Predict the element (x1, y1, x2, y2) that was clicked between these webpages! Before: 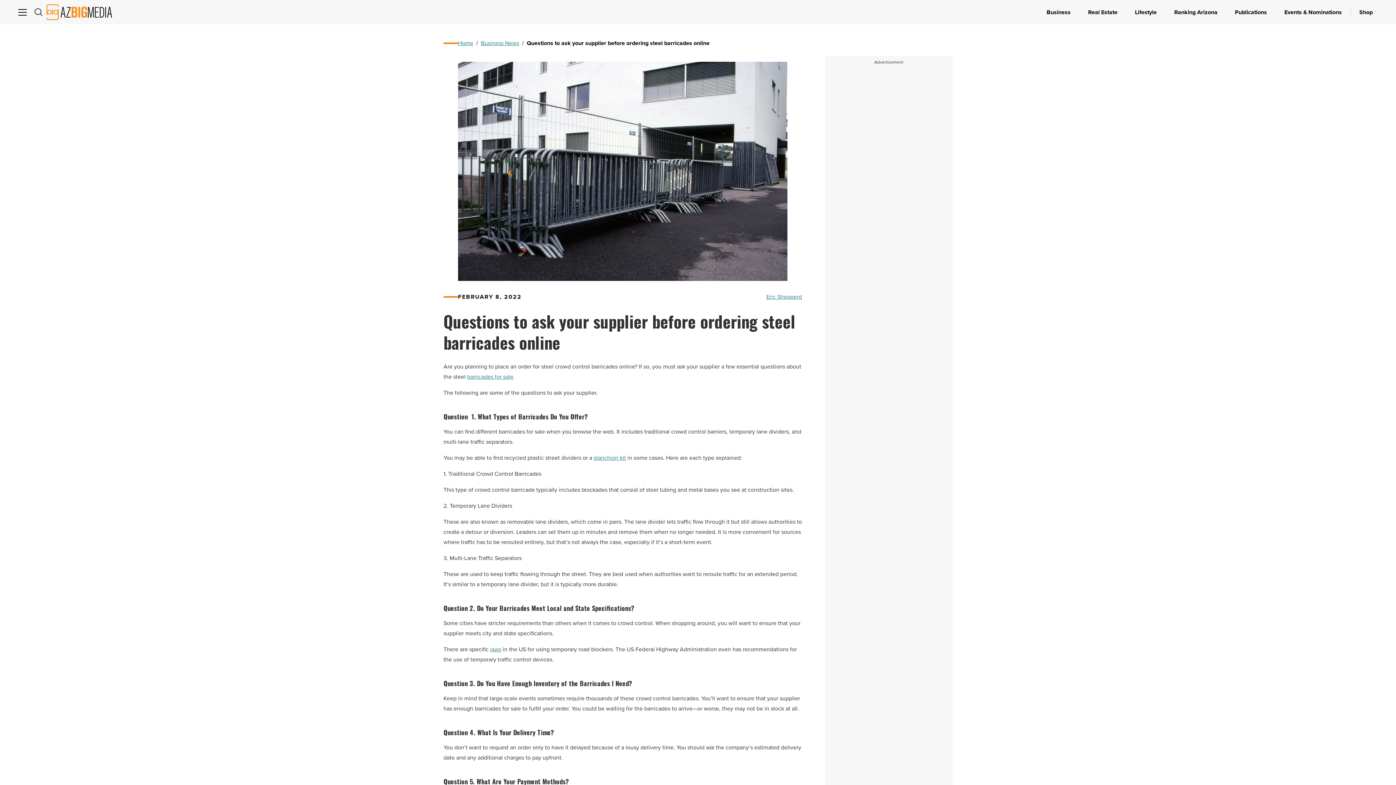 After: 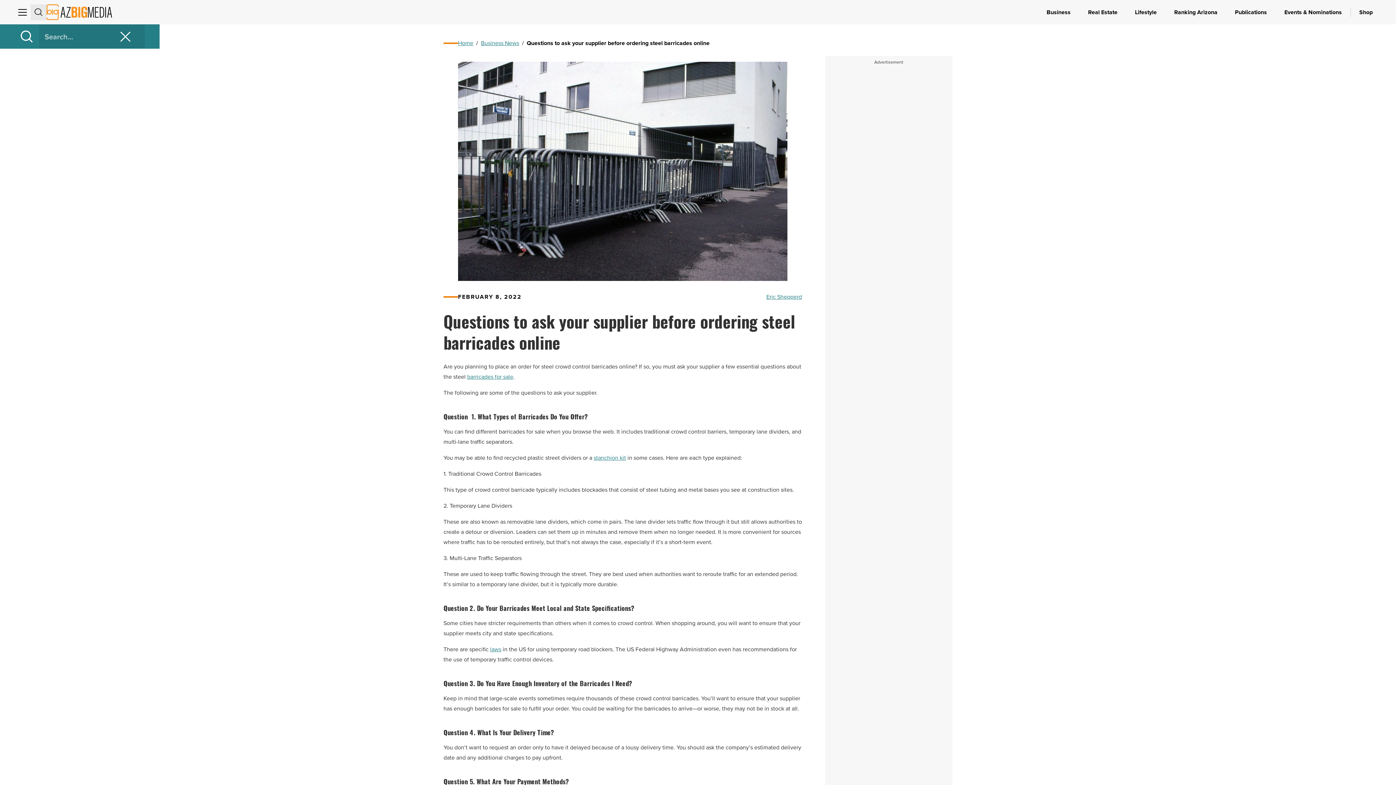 Action: bbox: (30, 36, 46, 52)